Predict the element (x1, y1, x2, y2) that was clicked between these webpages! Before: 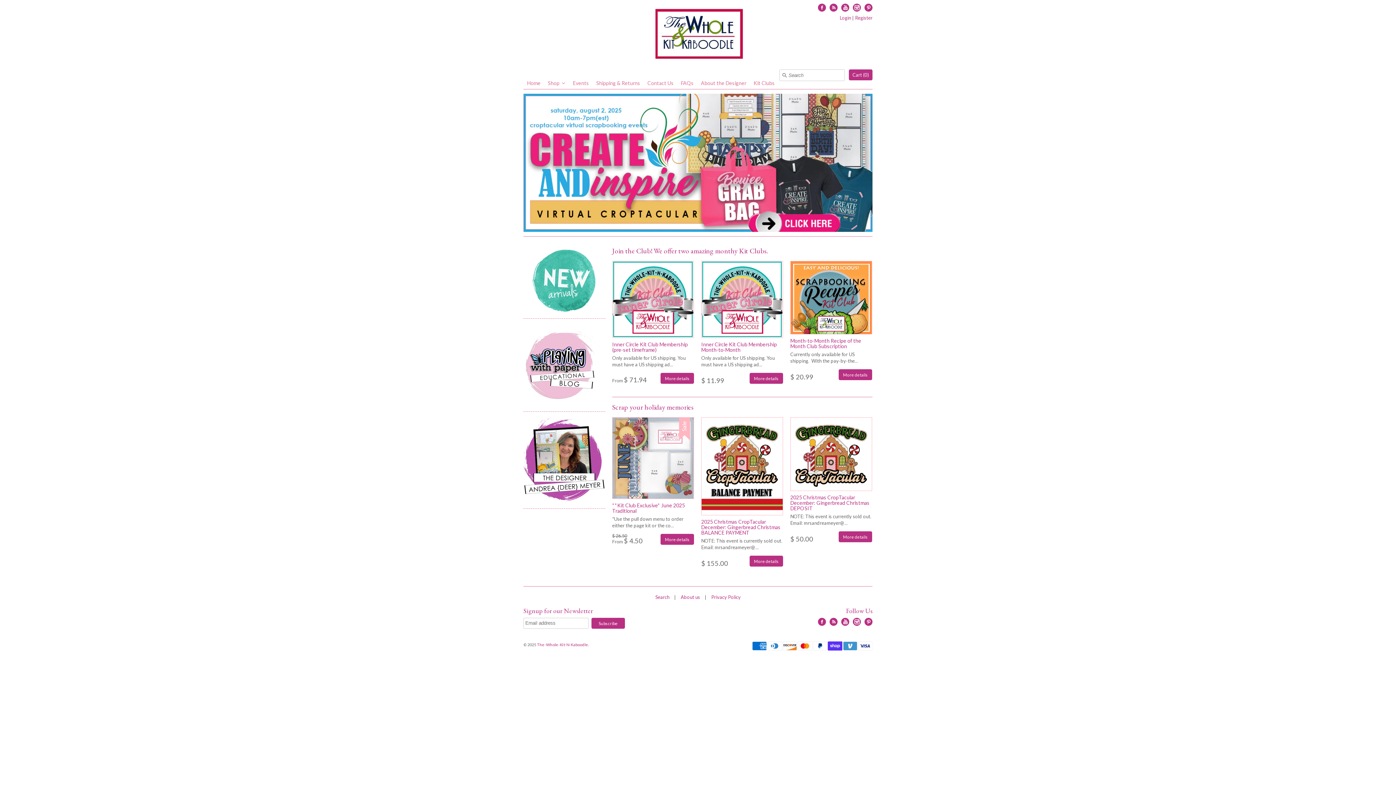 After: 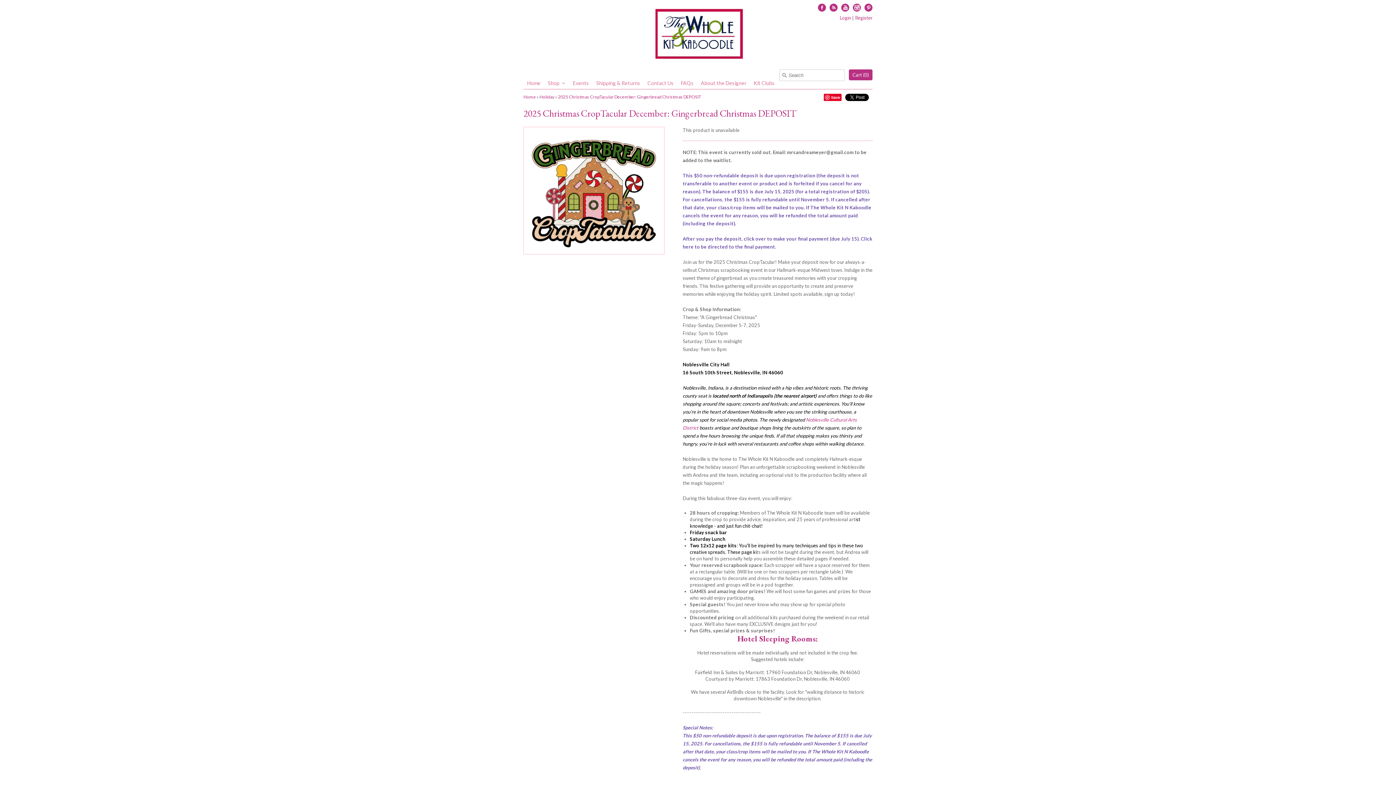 Action: bbox: (838, 531, 872, 542) label: More details